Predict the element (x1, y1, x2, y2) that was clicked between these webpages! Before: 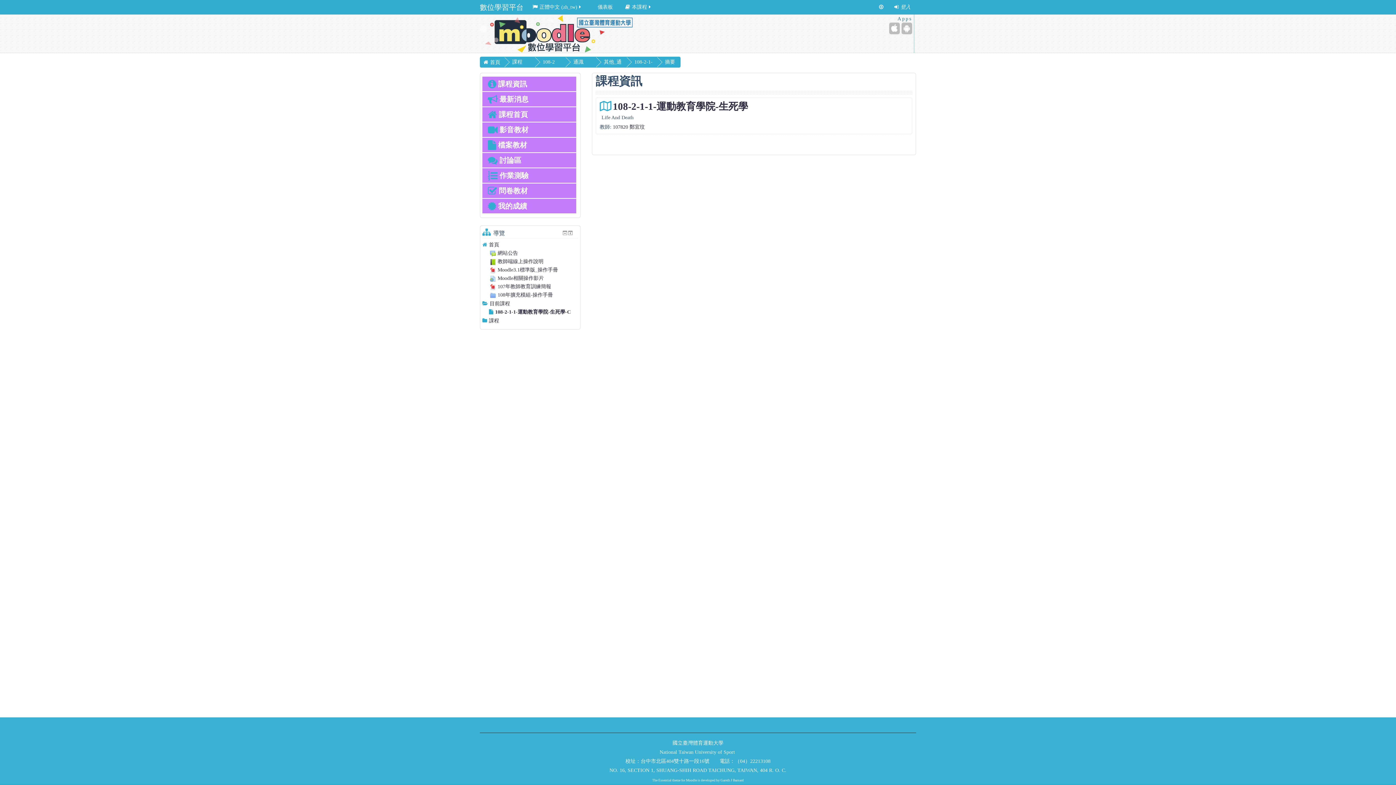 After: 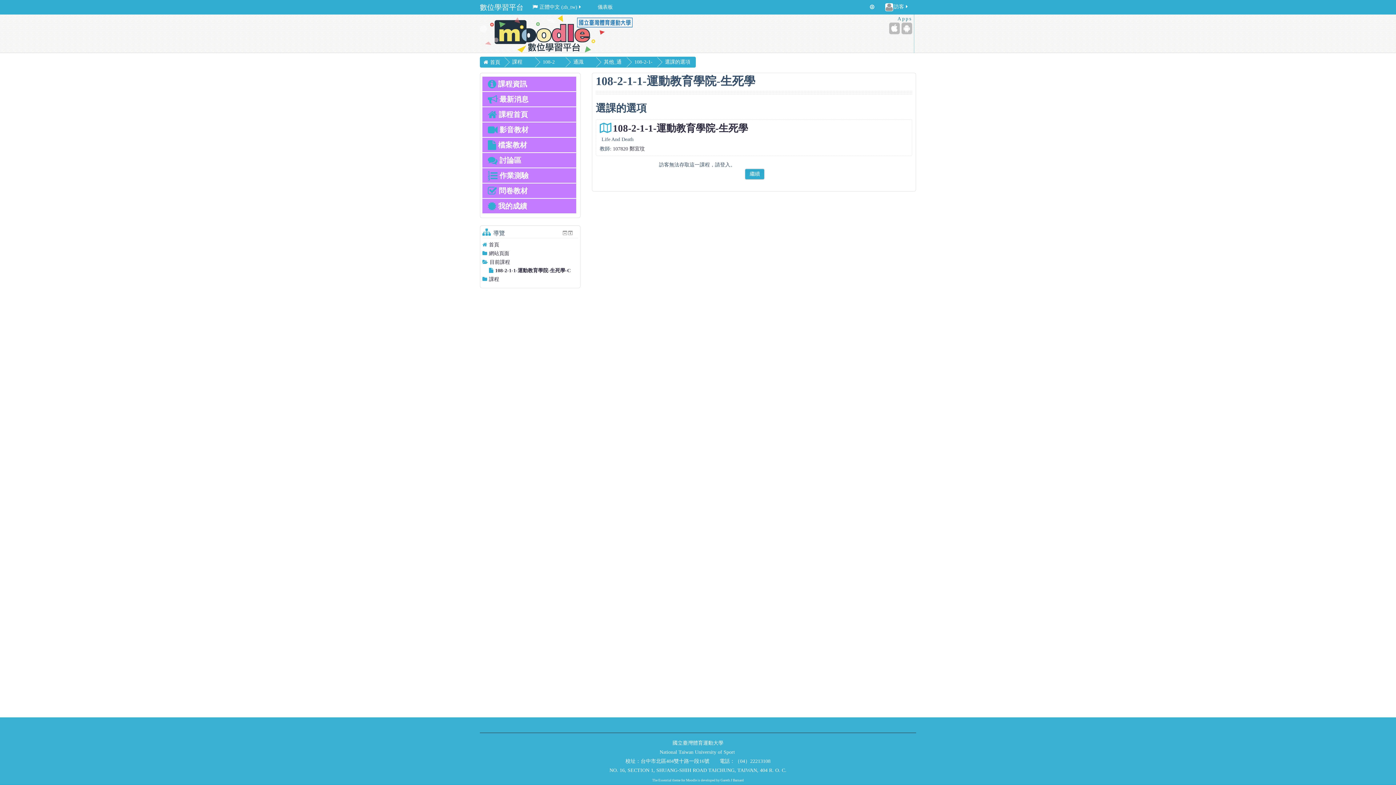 Action: bbox: (489, 309, 570, 314) label: 108-2-1-1-運動教育學院-生死學-C